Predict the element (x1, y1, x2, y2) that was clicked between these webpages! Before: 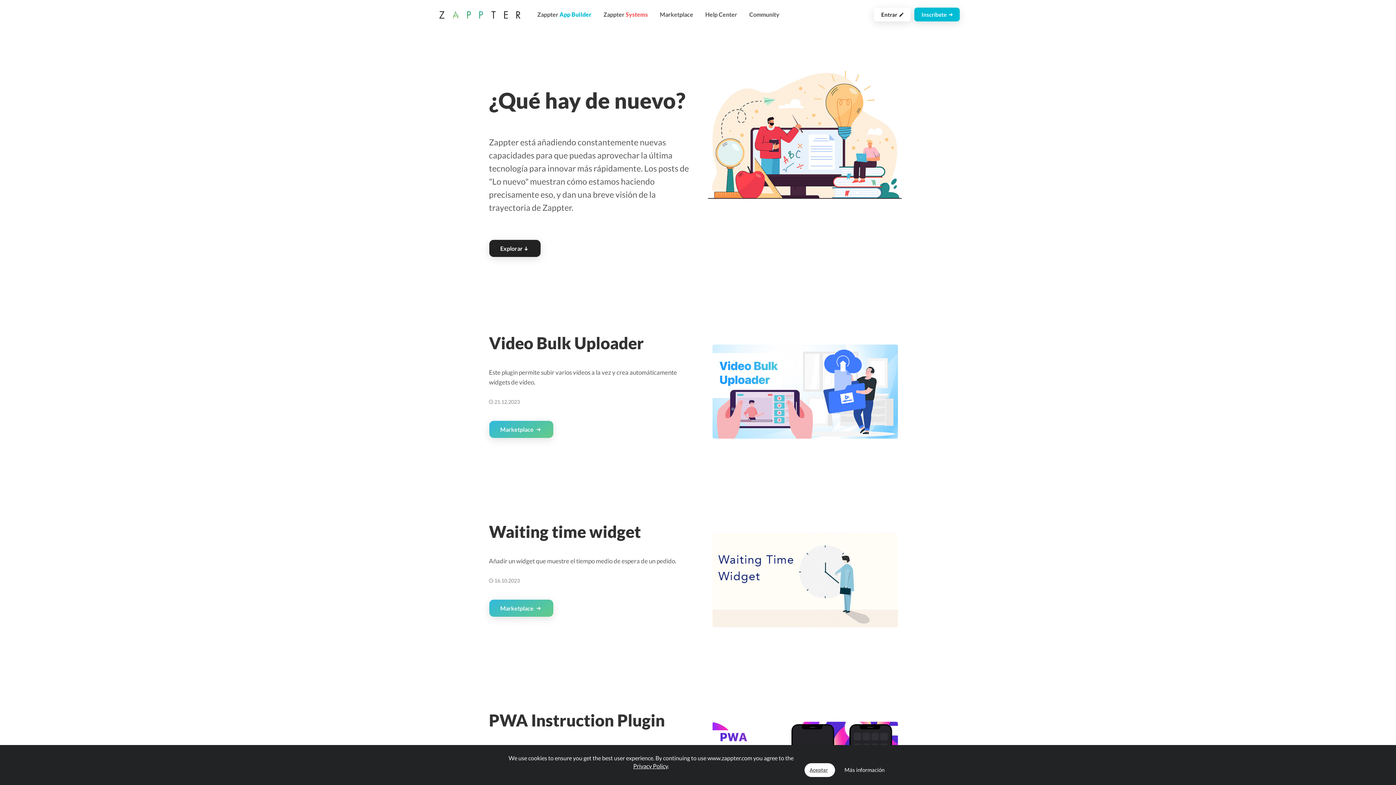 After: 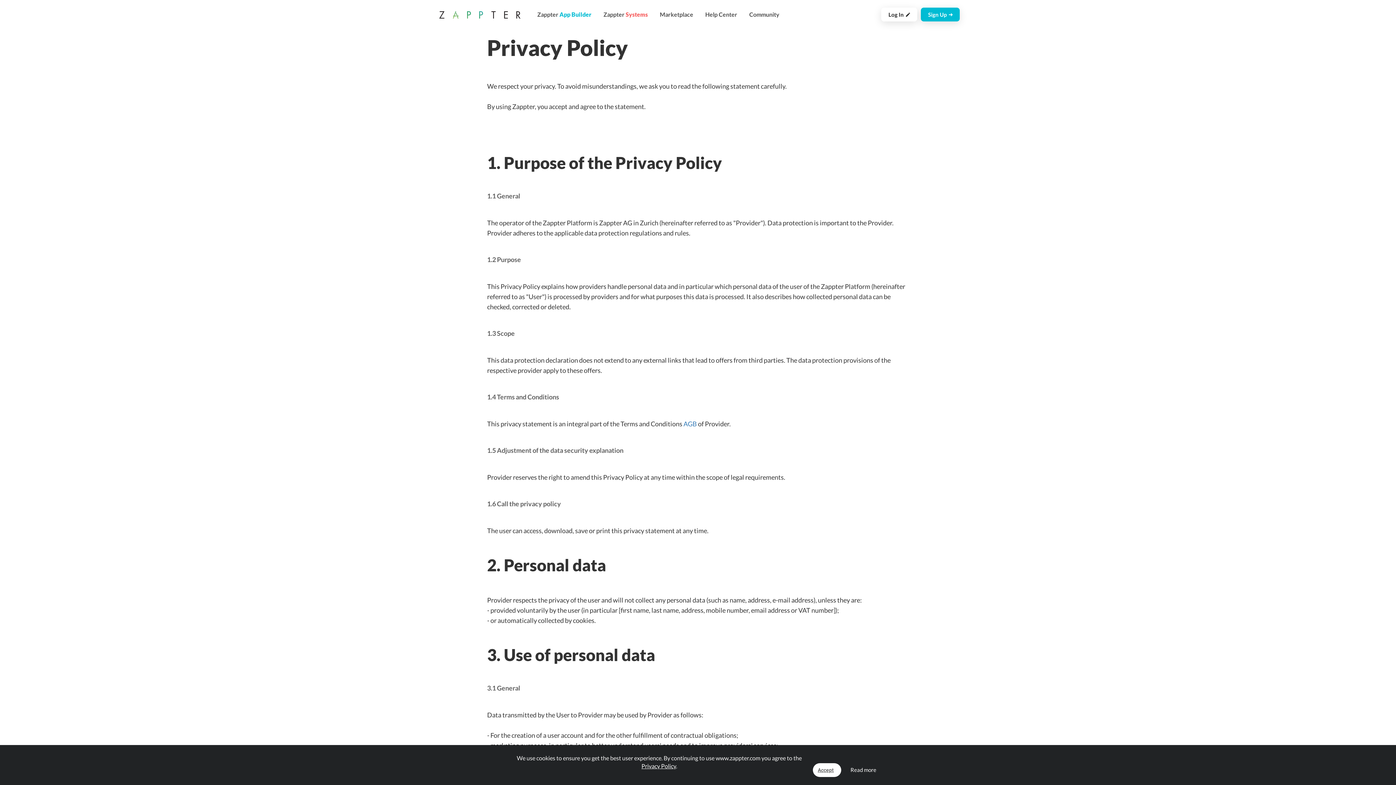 Action: bbox: (633, 762, 668, 769) label: Privacy Policy